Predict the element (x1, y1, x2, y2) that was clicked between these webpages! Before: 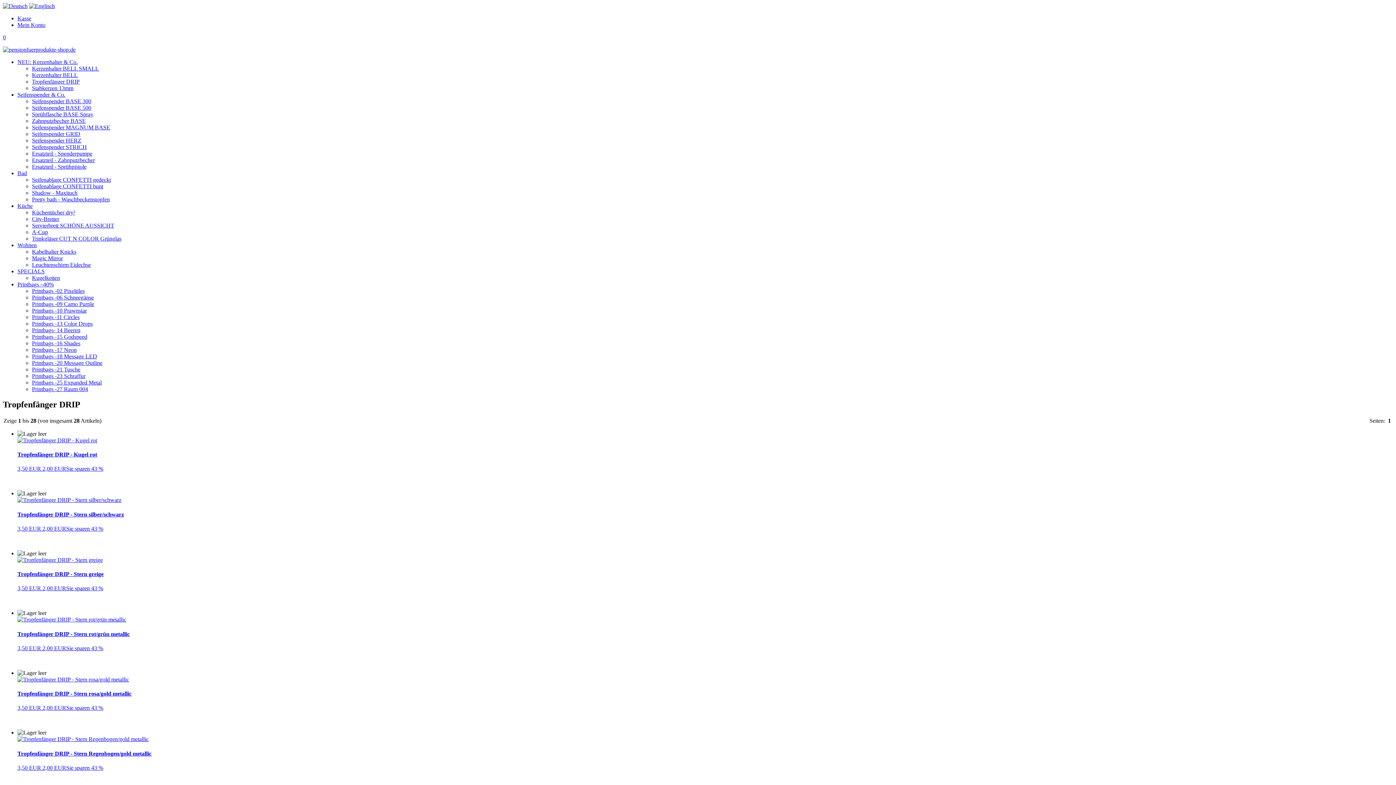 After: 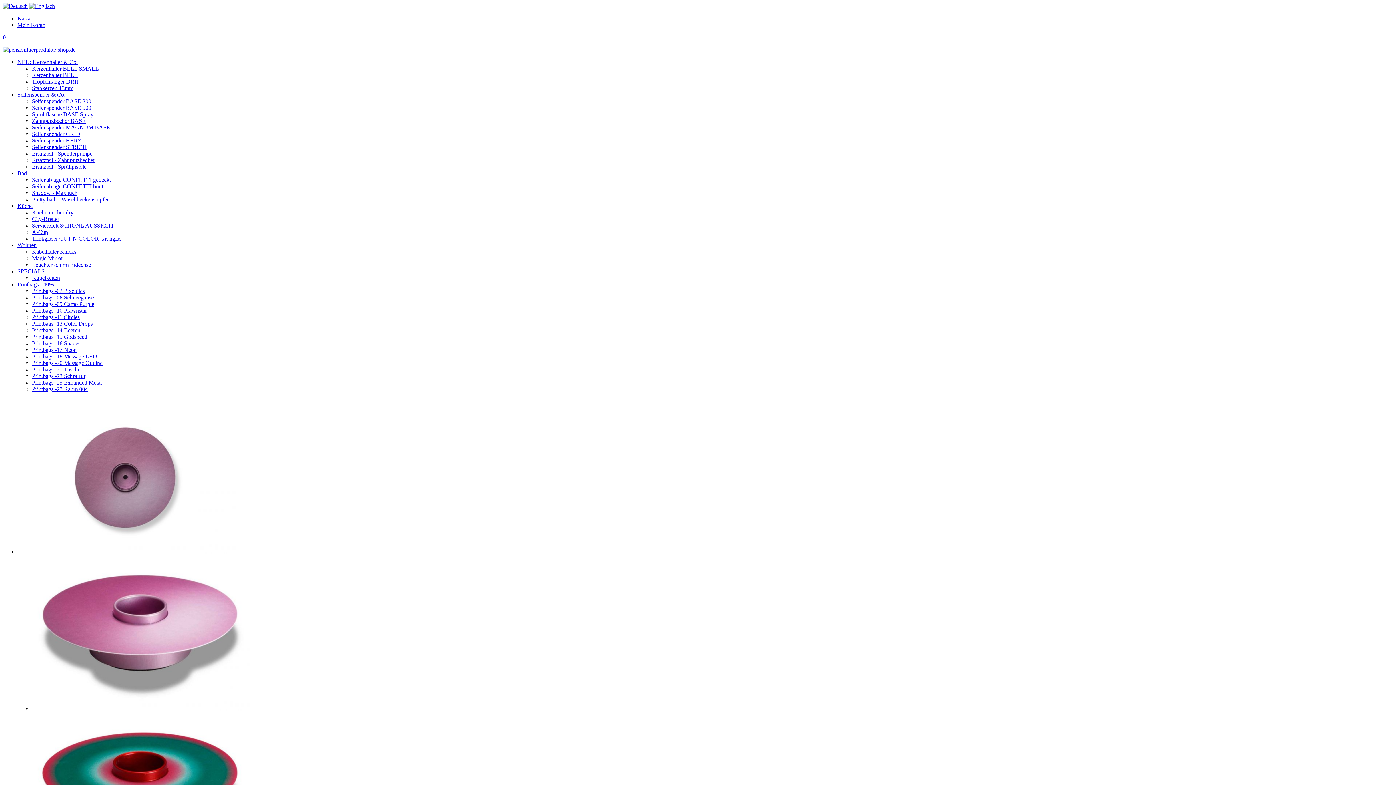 Action: label: Tropfenfänger DRIP - Kugel rot bbox: (17, 451, 97, 457)